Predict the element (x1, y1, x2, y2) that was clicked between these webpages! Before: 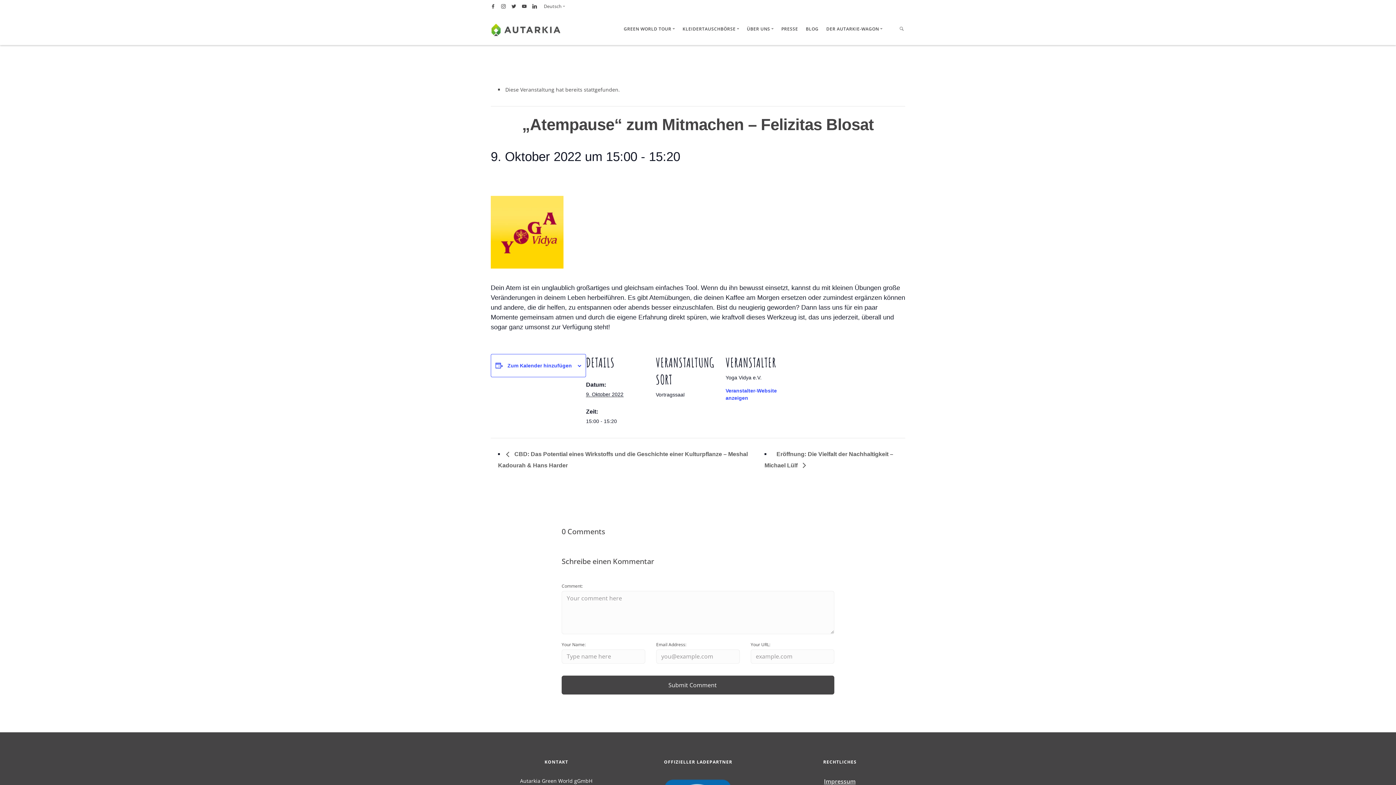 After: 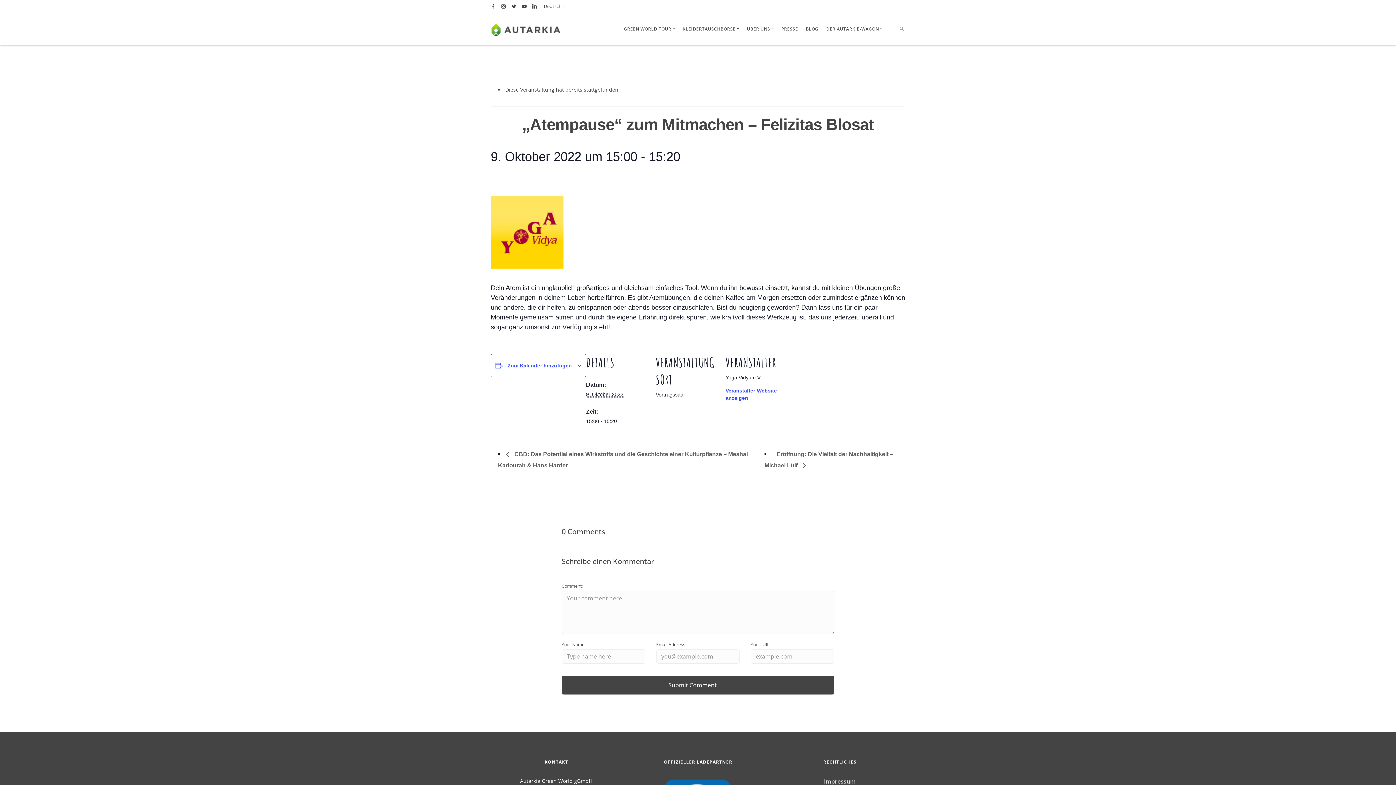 Action: bbox: (501, 3, 506, 9)